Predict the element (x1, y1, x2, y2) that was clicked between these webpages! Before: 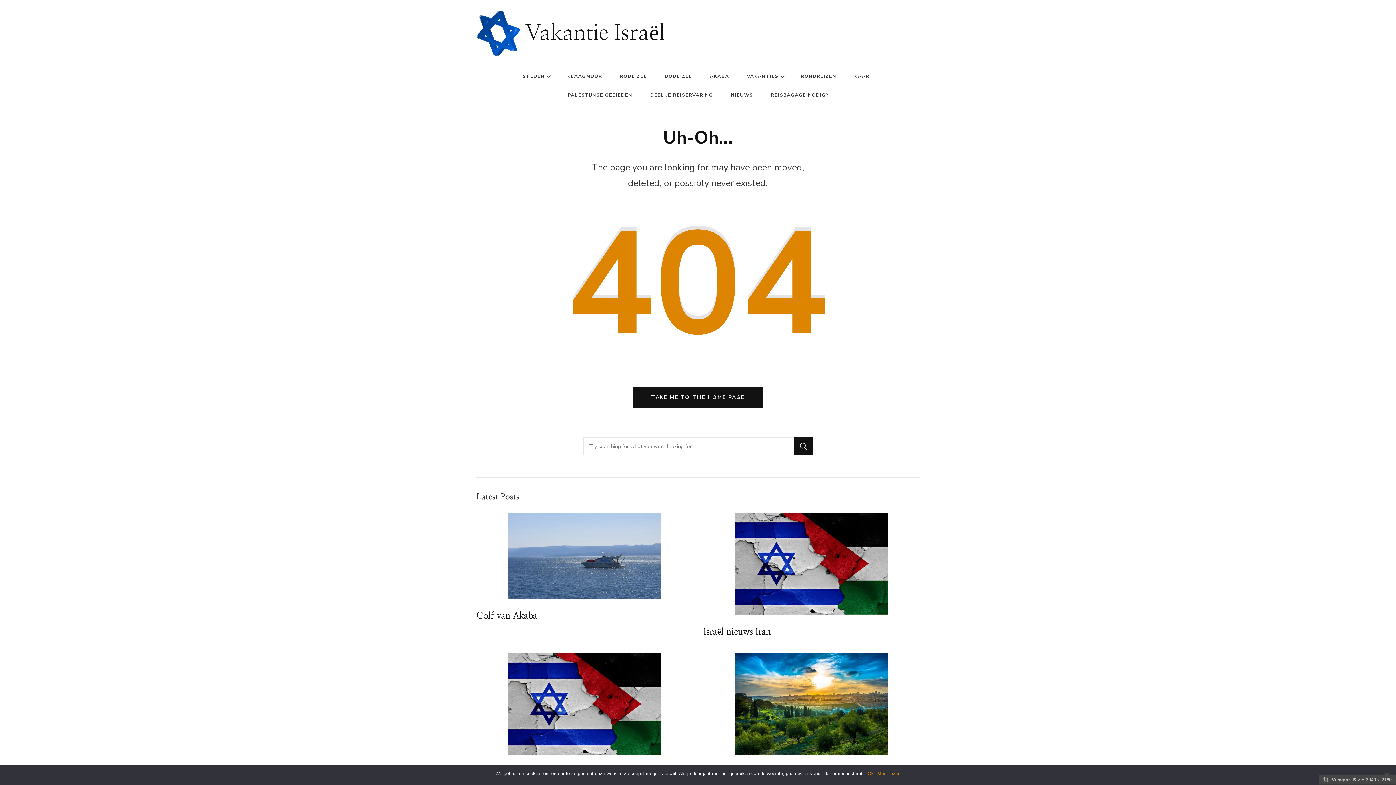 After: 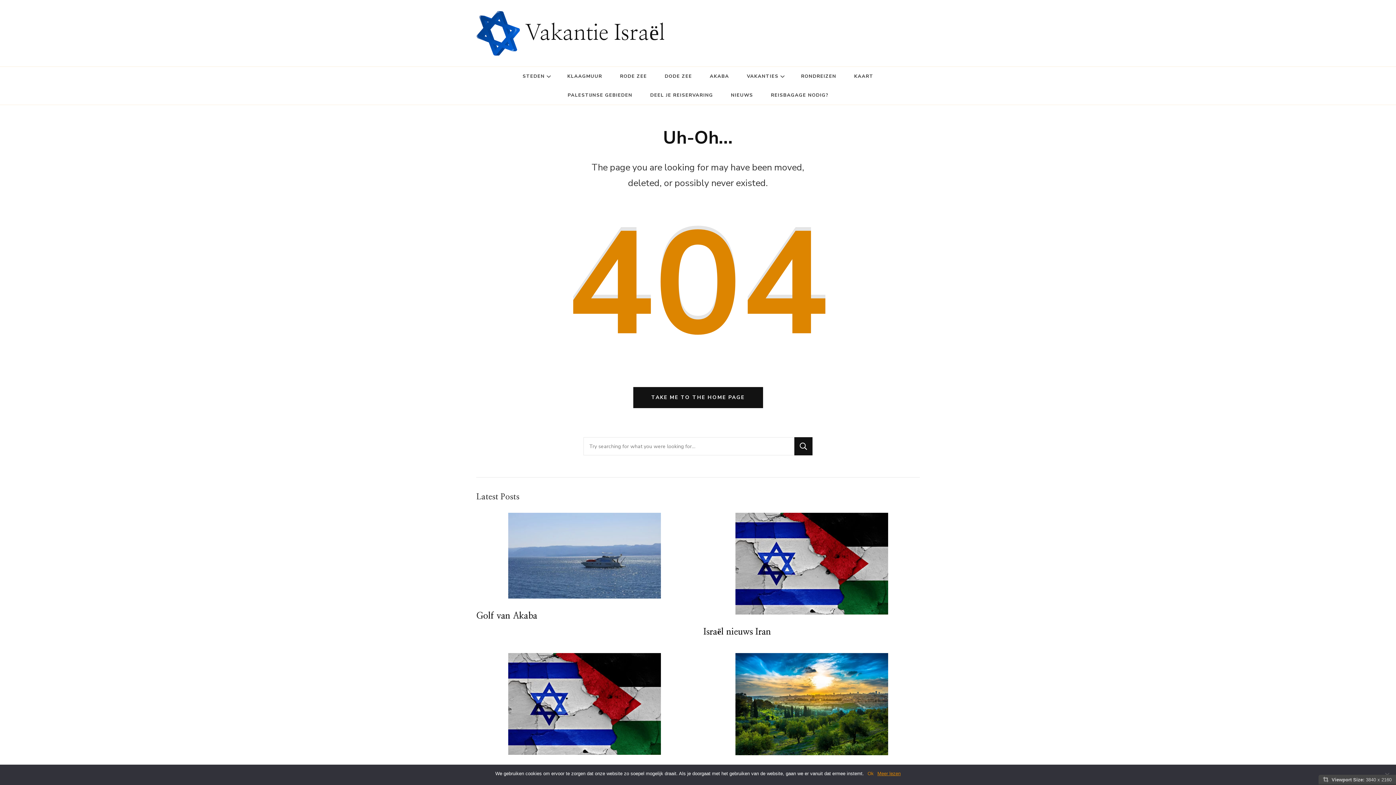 Action: label: Meer lezen bbox: (877, 770, 900, 777)